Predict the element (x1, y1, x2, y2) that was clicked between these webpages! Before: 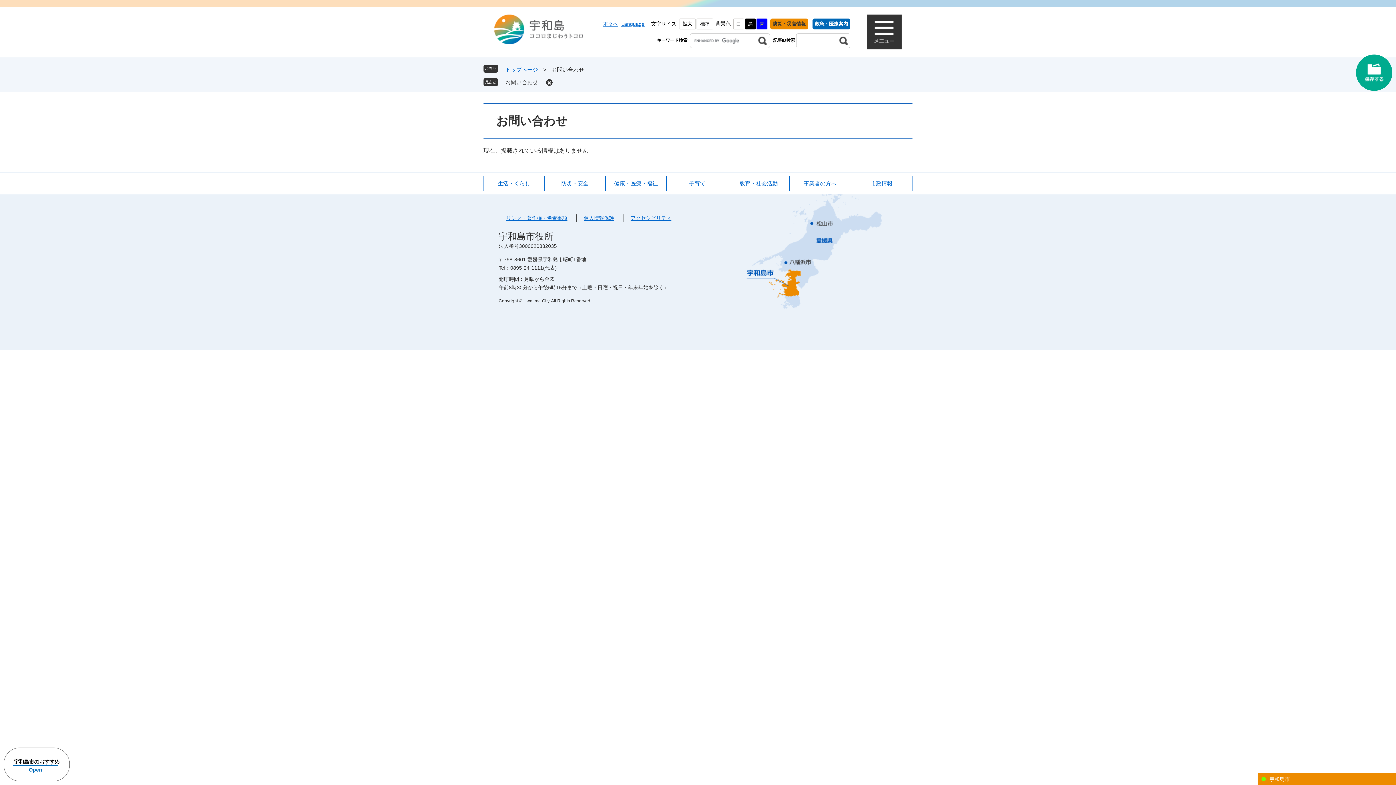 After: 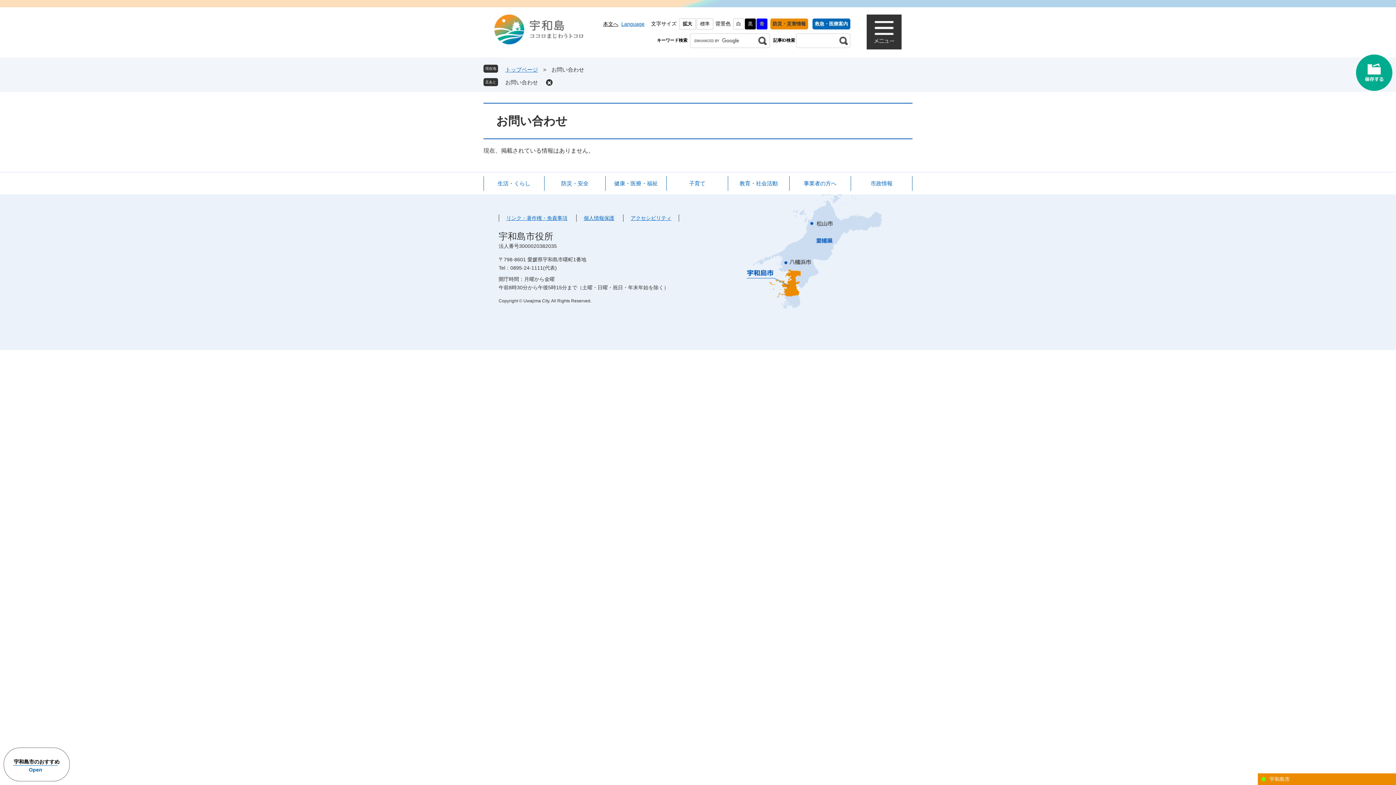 Action: bbox: (601, 18, 618, 29) label: 本文へ